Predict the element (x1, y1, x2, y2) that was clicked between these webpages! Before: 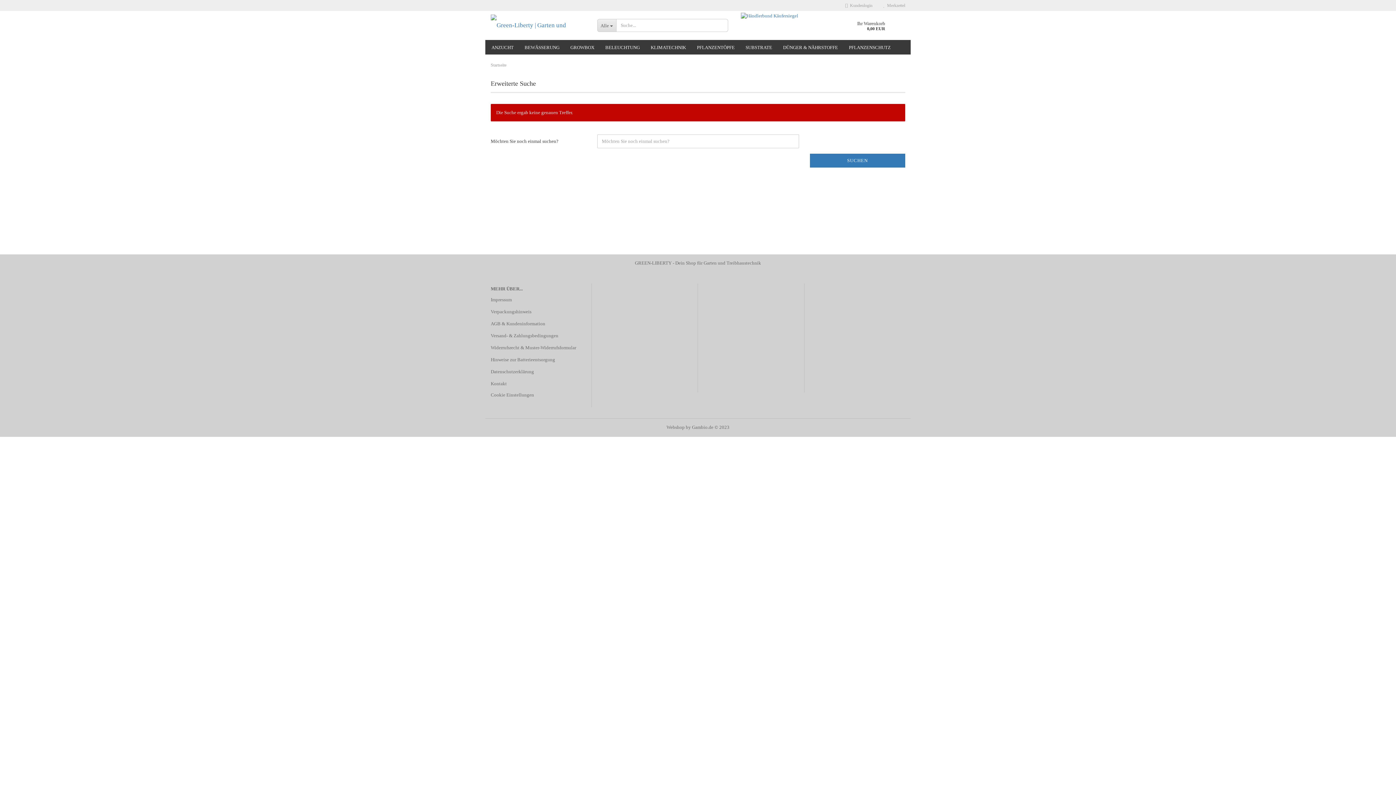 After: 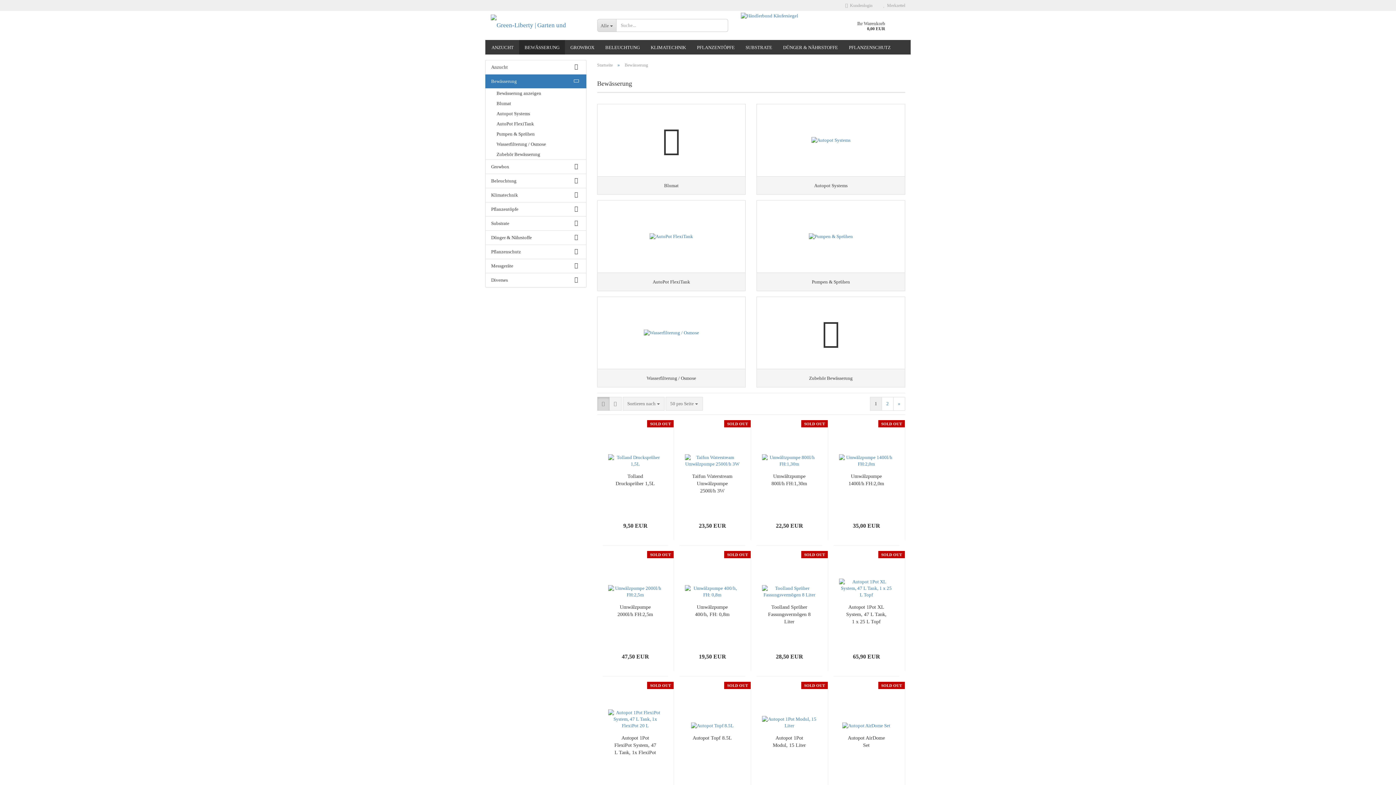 Action: label: BEWÄSSERUNG bbox: (519, 40, 565, 54)